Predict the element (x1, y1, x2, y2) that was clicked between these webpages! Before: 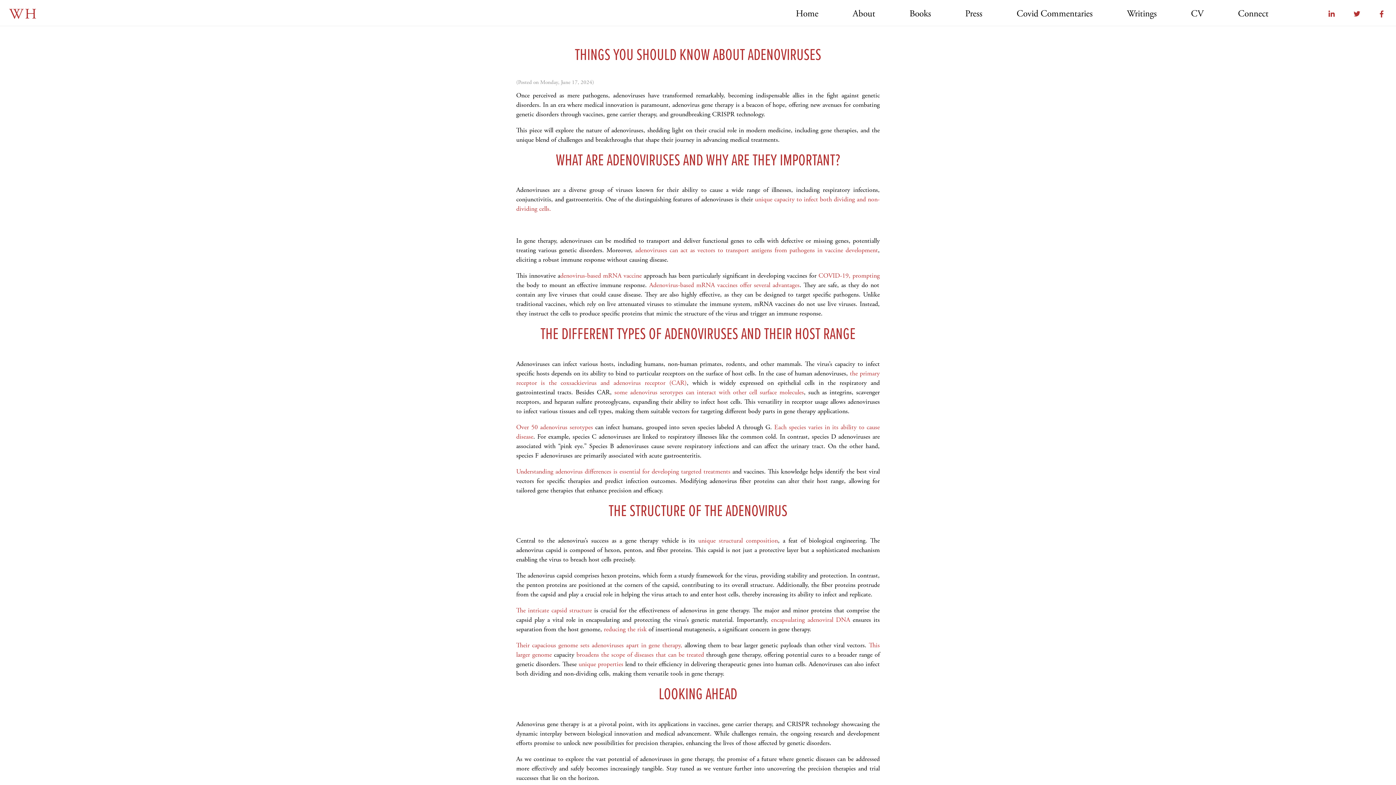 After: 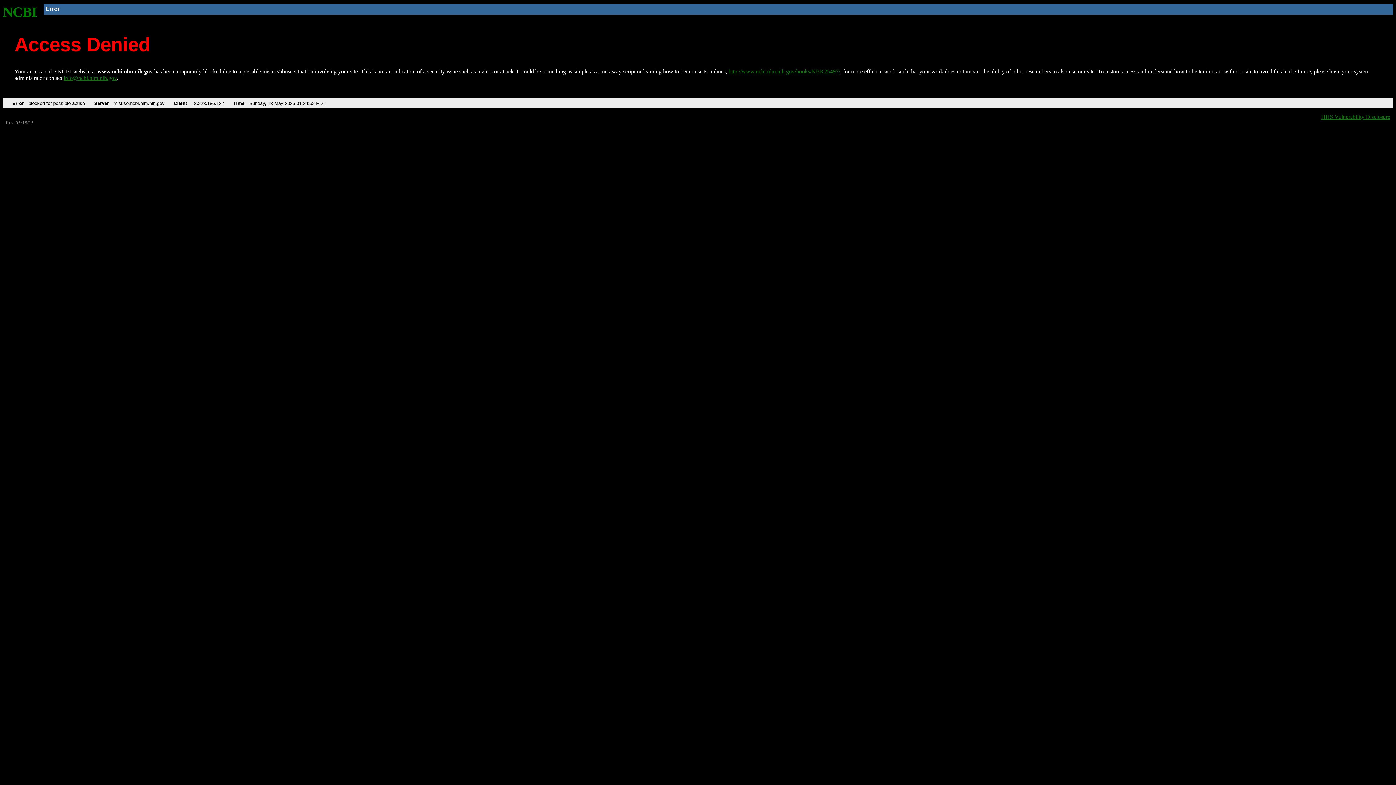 Action: bbox: (649, 281, 799, 289) label: Adenovirus-based mRNA vaccines offer several advantages